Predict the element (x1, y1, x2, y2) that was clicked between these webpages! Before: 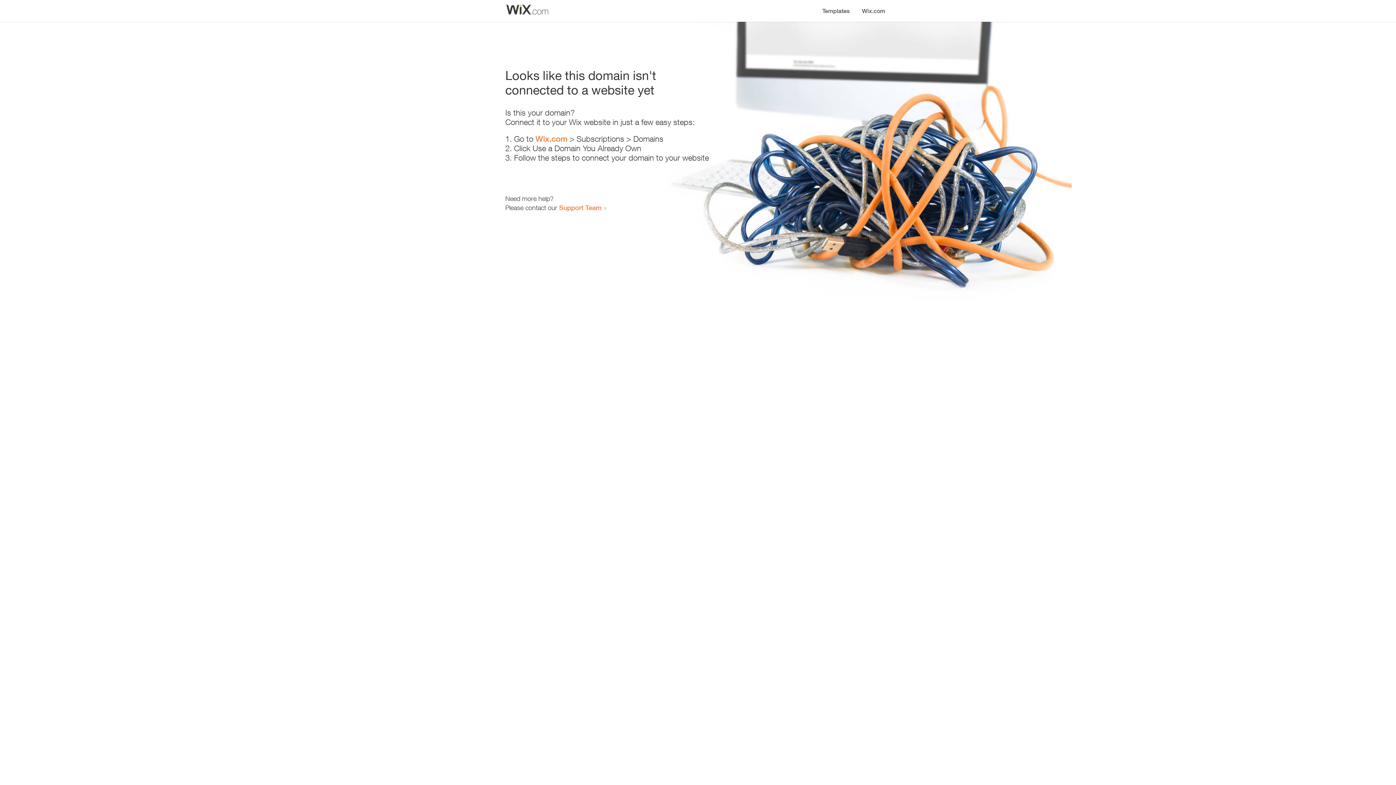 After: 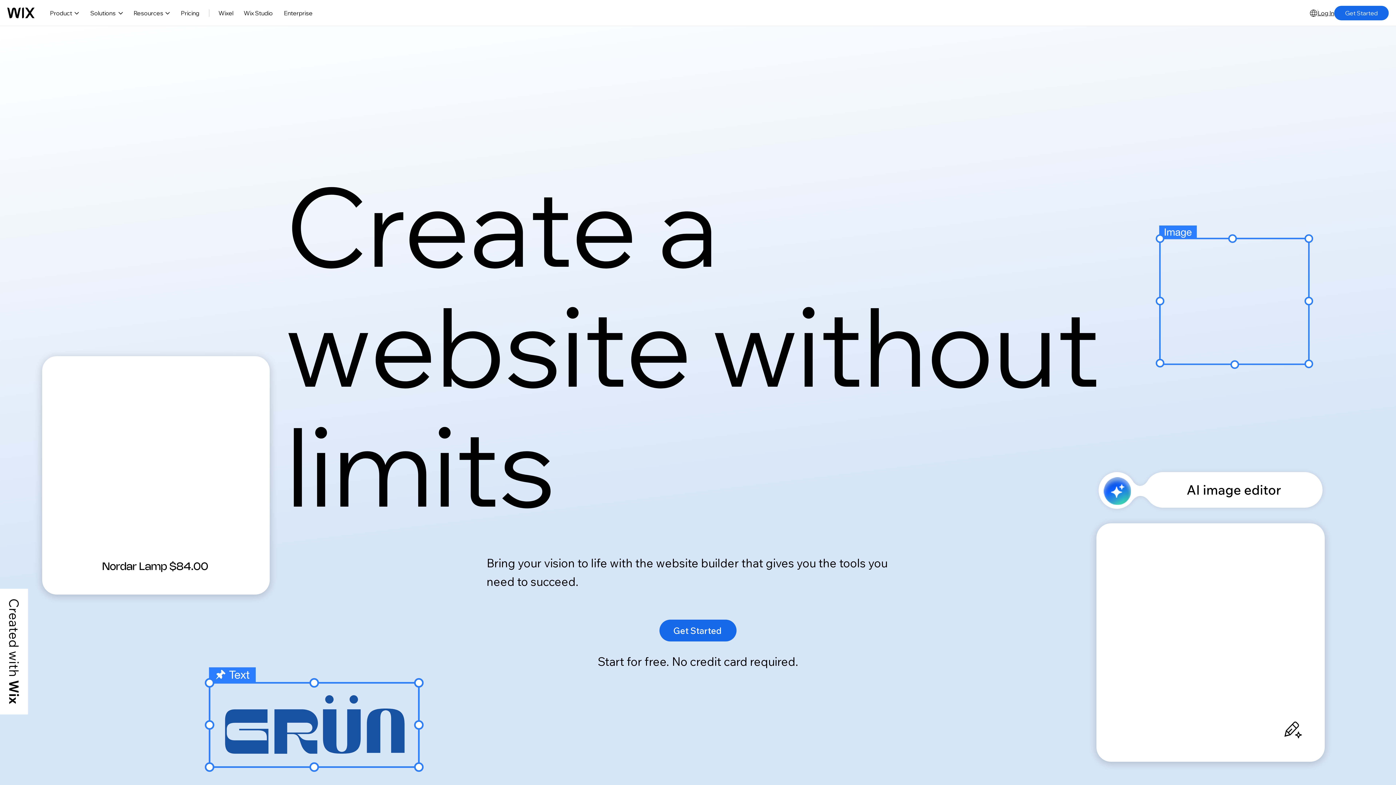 Action: label: Wix.com bbox: (535, 134, 567, 143)